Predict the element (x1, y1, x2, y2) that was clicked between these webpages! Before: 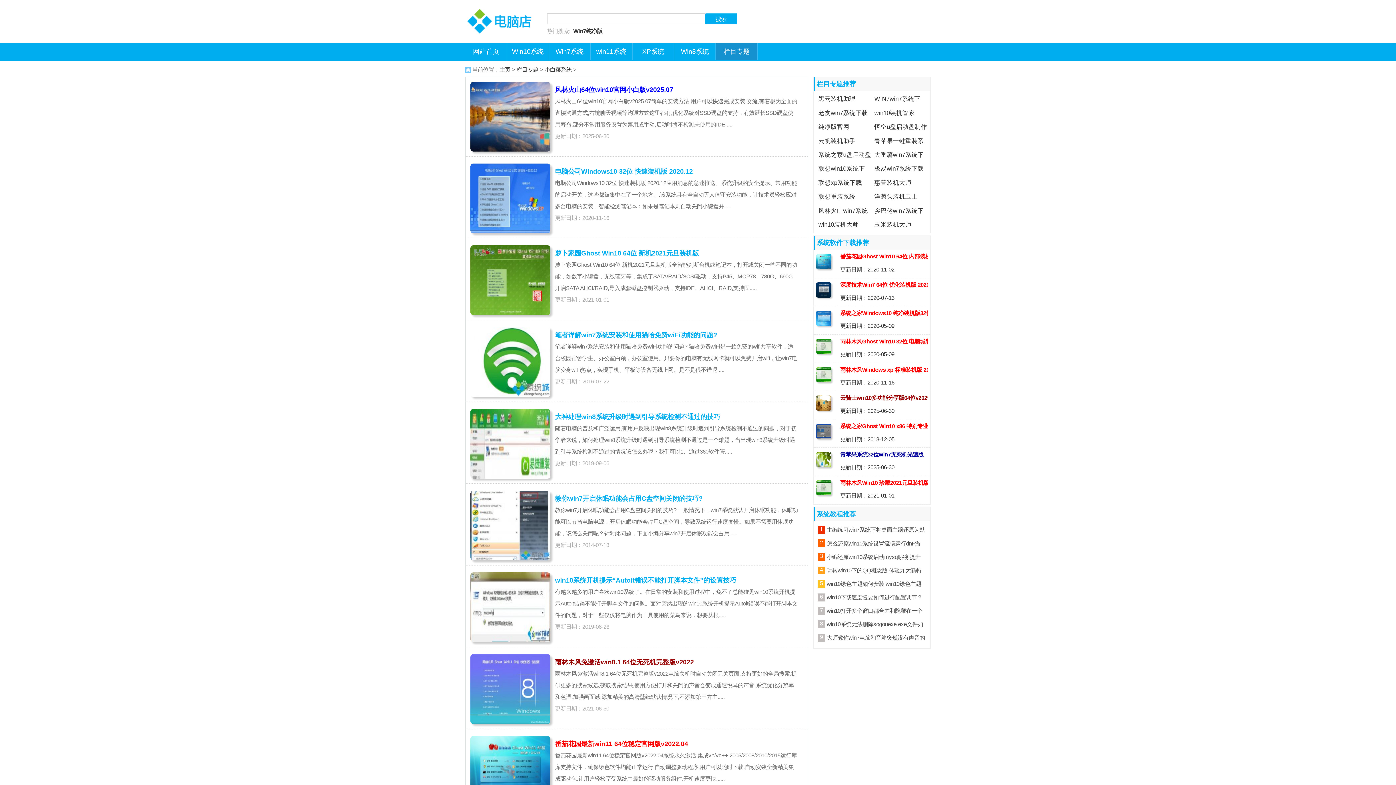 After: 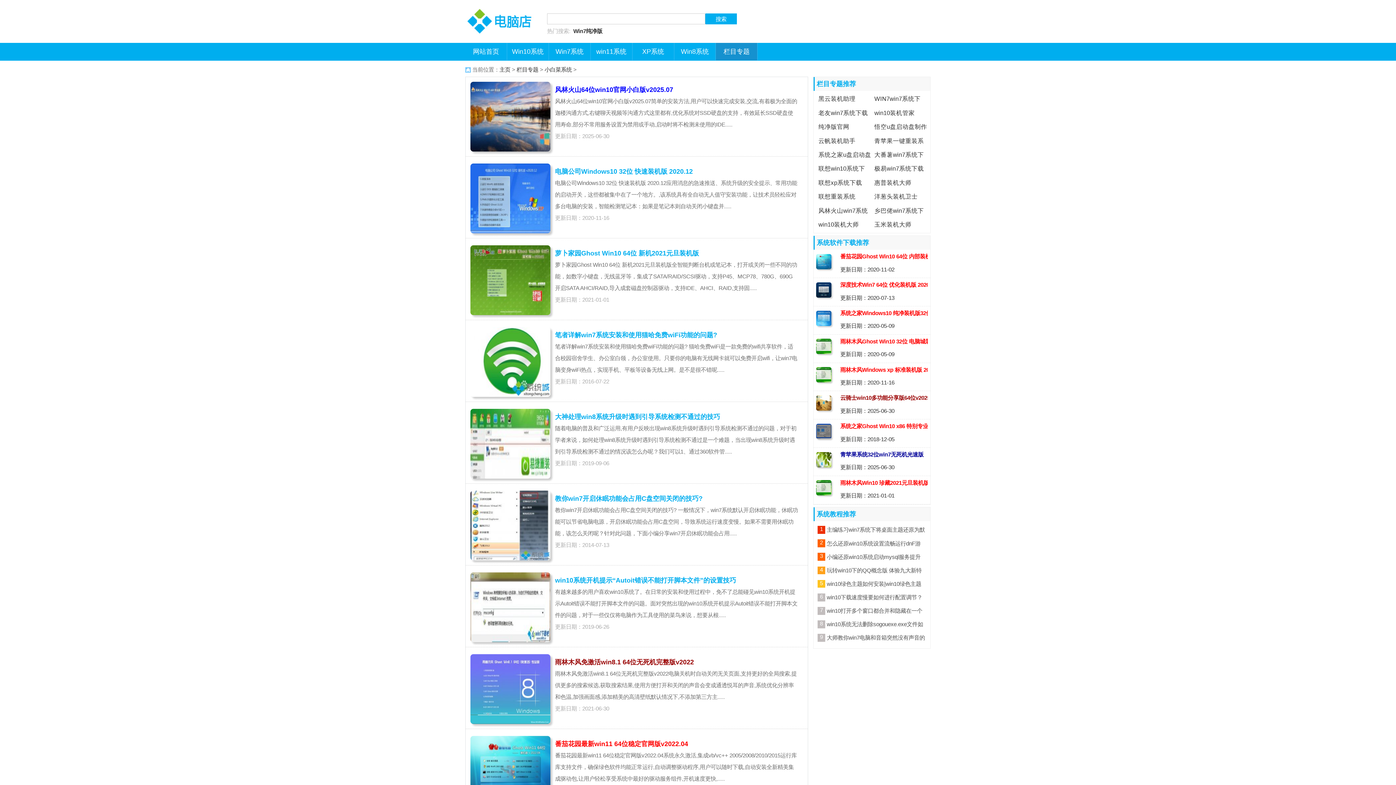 Action: bbox: (470, 440, 550, 446)